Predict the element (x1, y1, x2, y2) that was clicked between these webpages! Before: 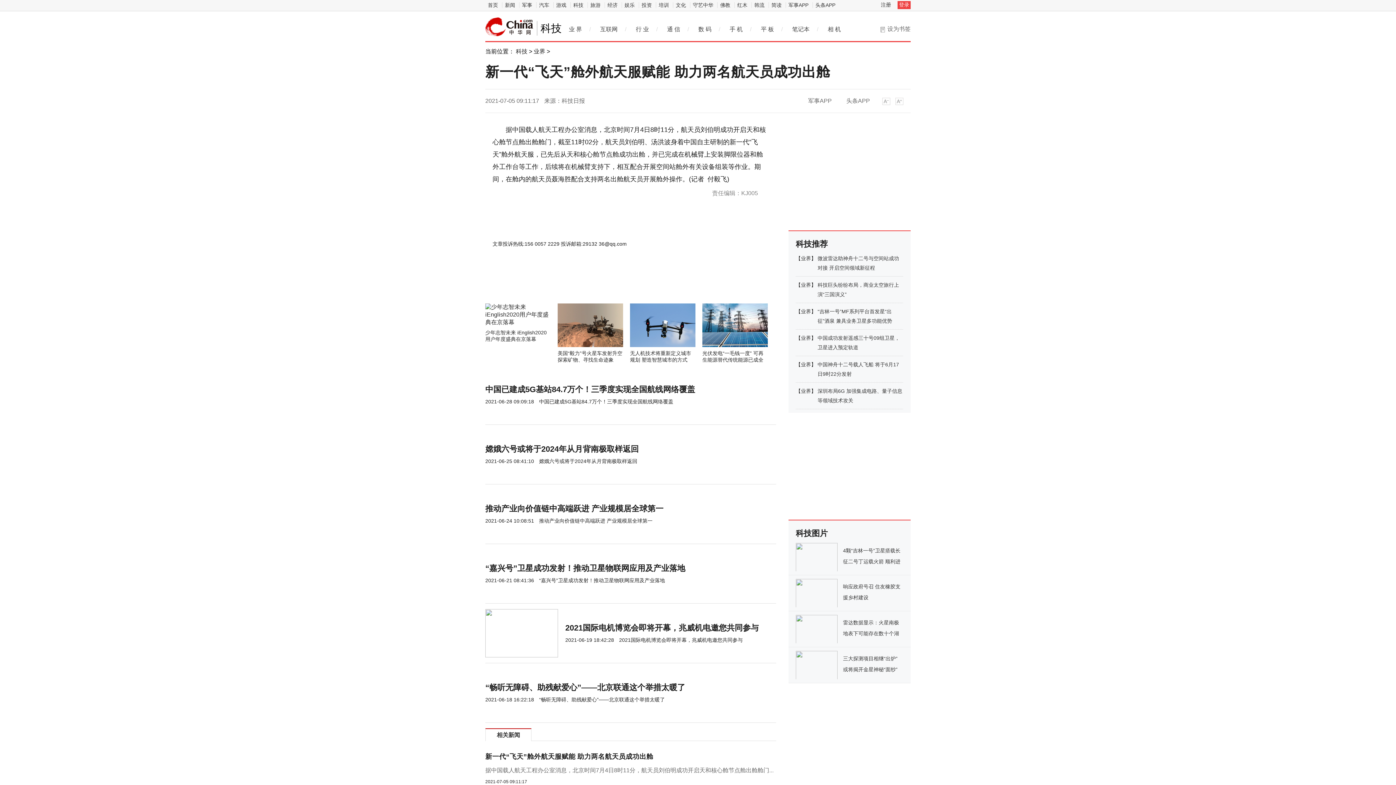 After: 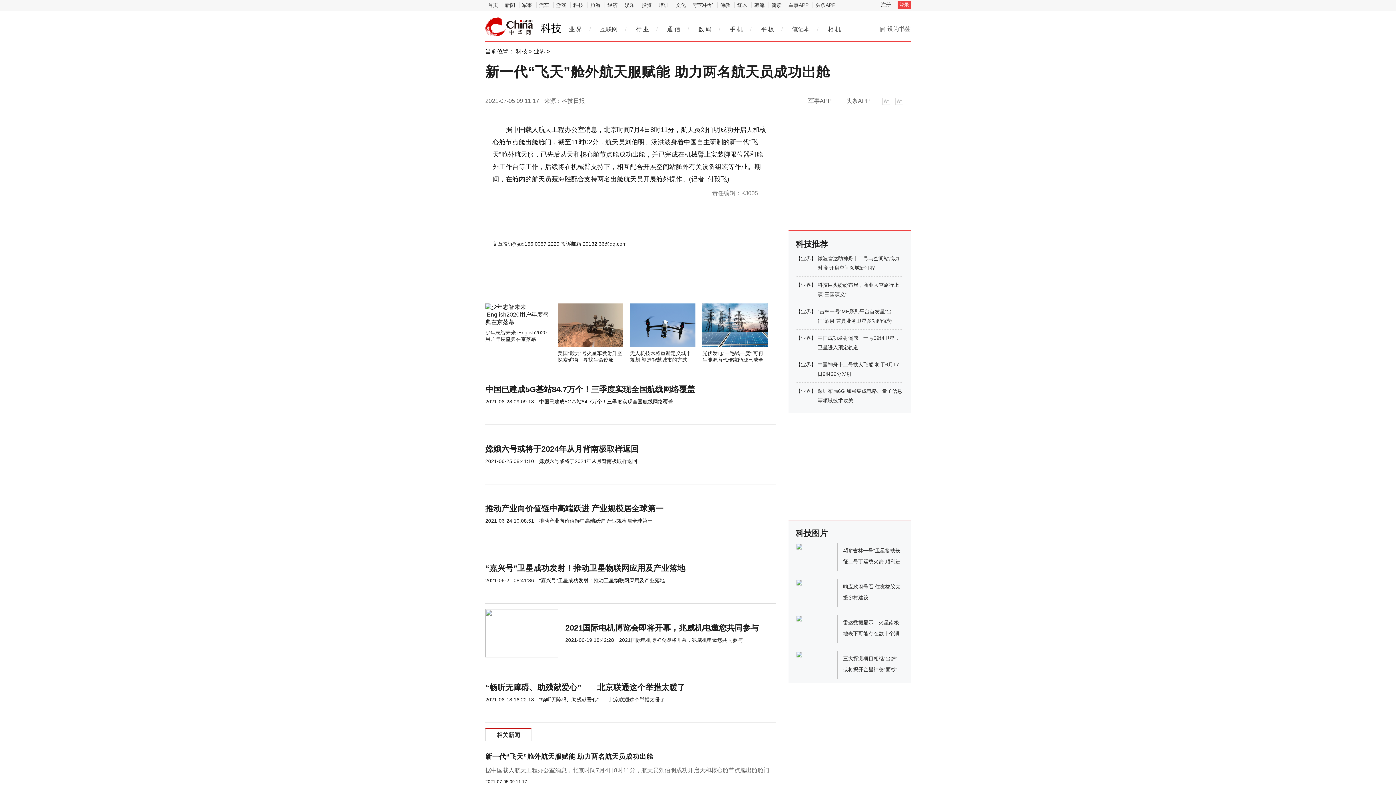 Action: bbox: (895, 97, 903, 105) label: 大